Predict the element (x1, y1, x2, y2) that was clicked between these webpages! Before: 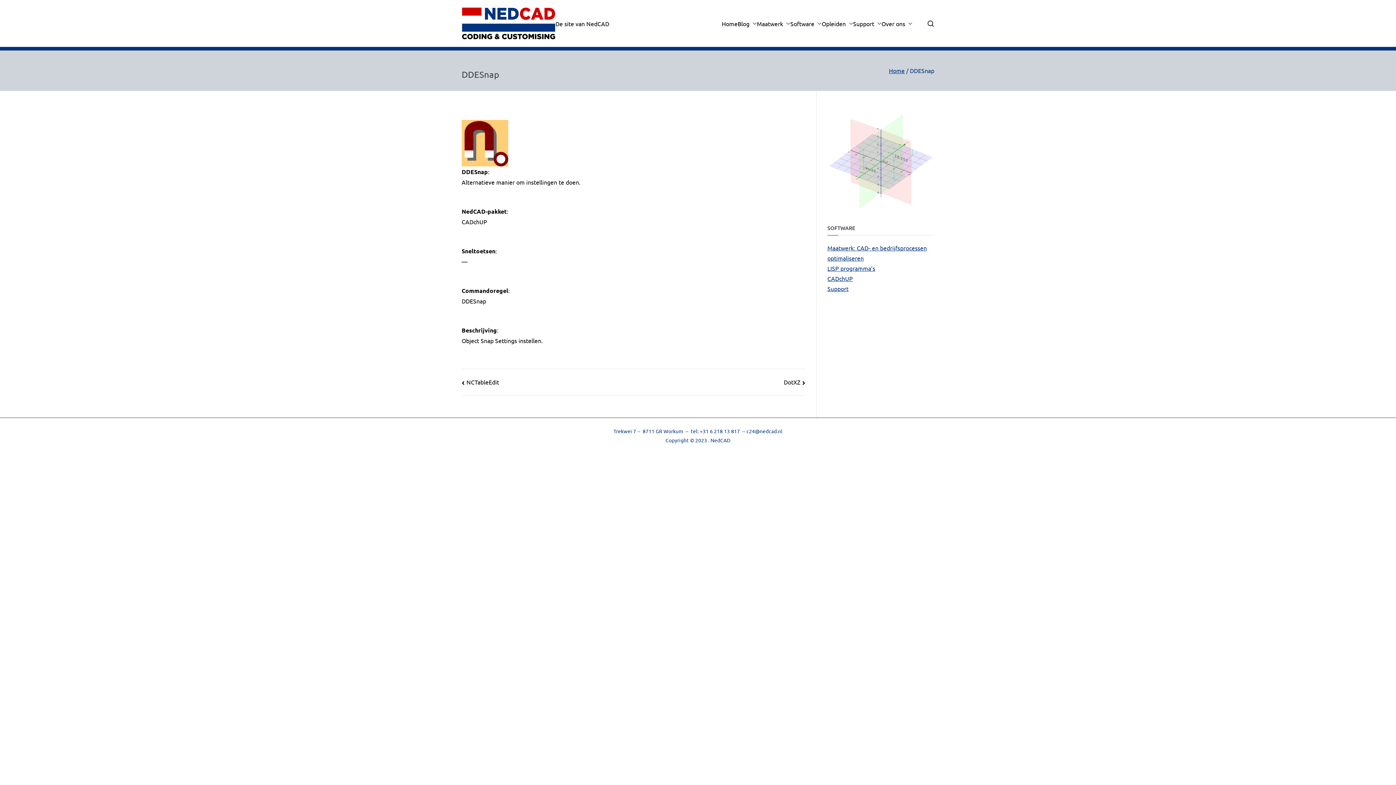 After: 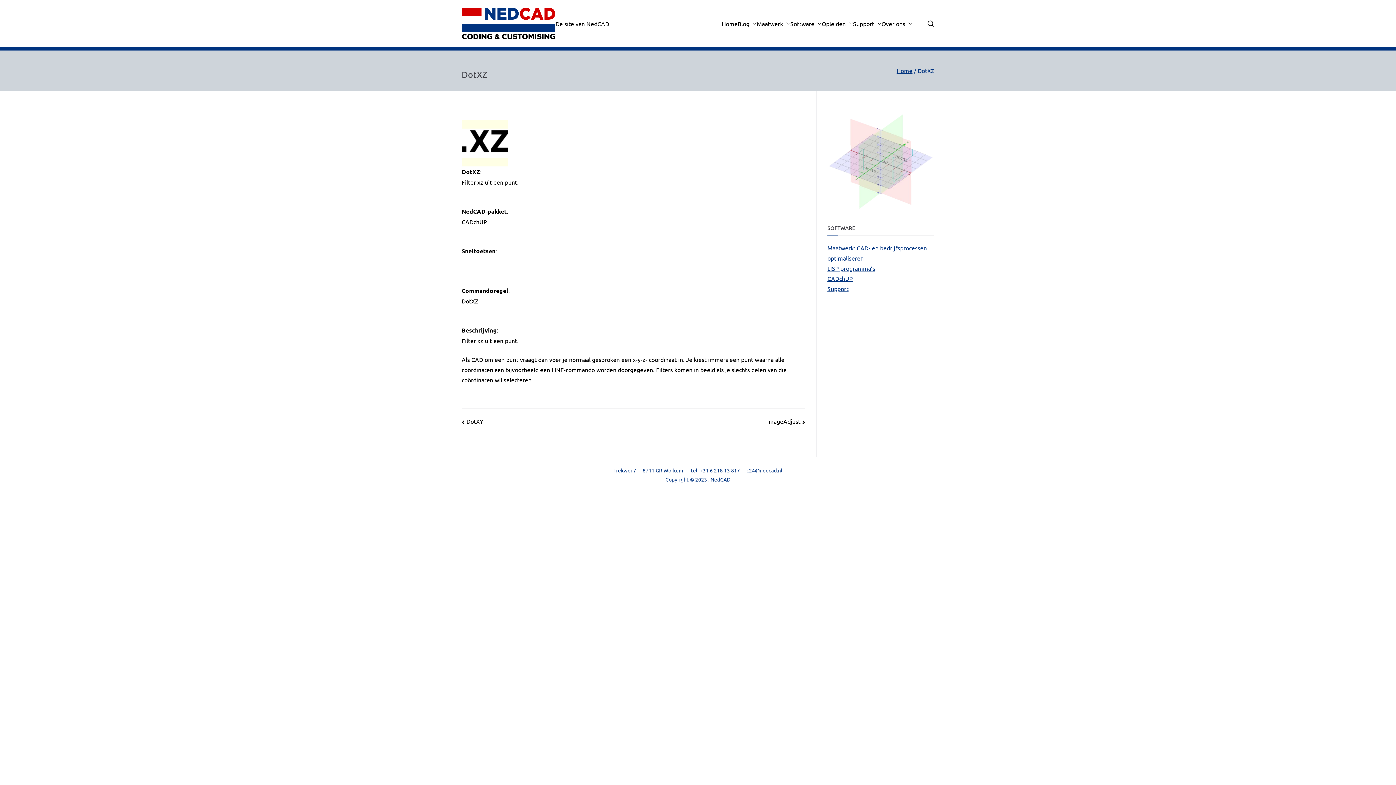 Action: label: DotXZ bbox: (784, 378, 805, 385)